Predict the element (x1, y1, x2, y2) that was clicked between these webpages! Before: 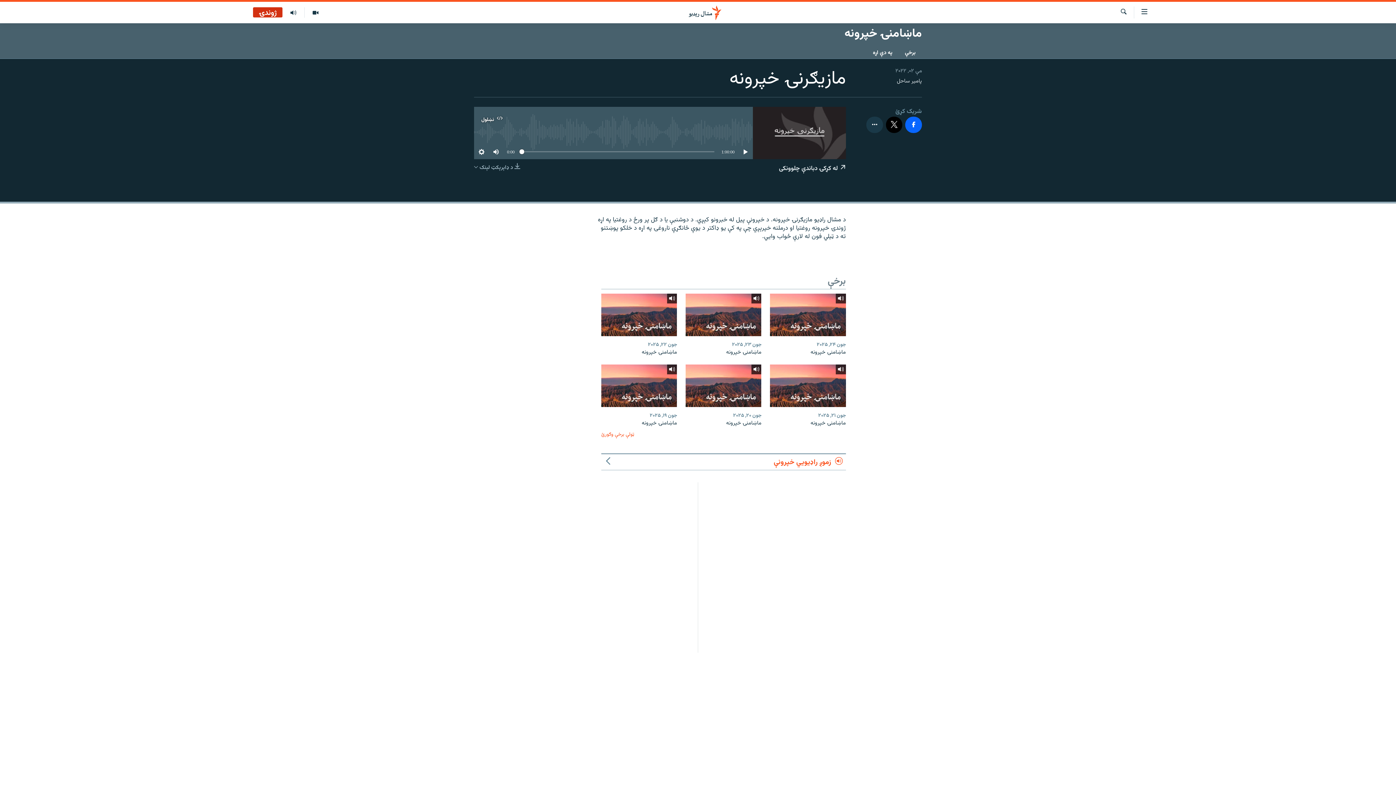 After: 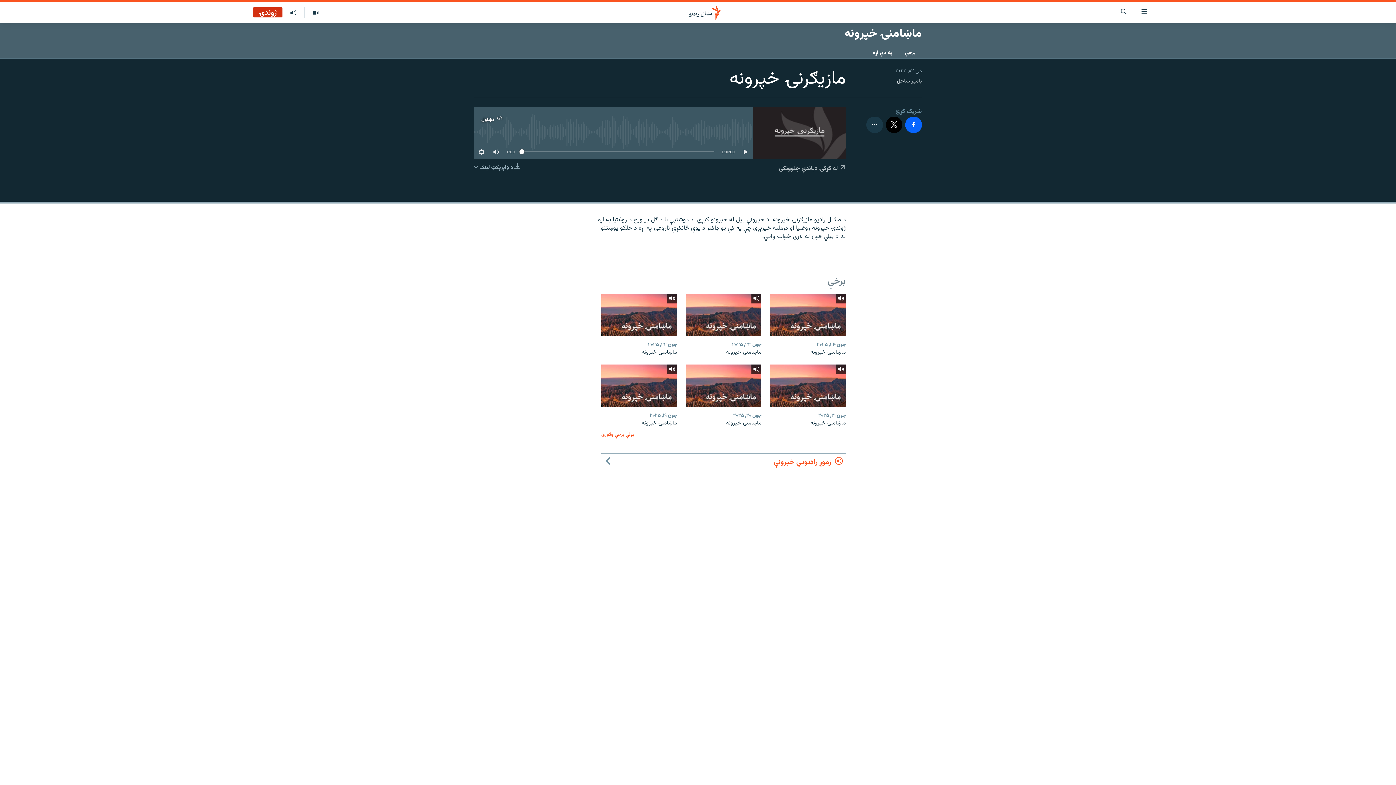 Action: bbox: (779, 159, 846, 177) label:  له کړکۍ دباندې چلوونکی